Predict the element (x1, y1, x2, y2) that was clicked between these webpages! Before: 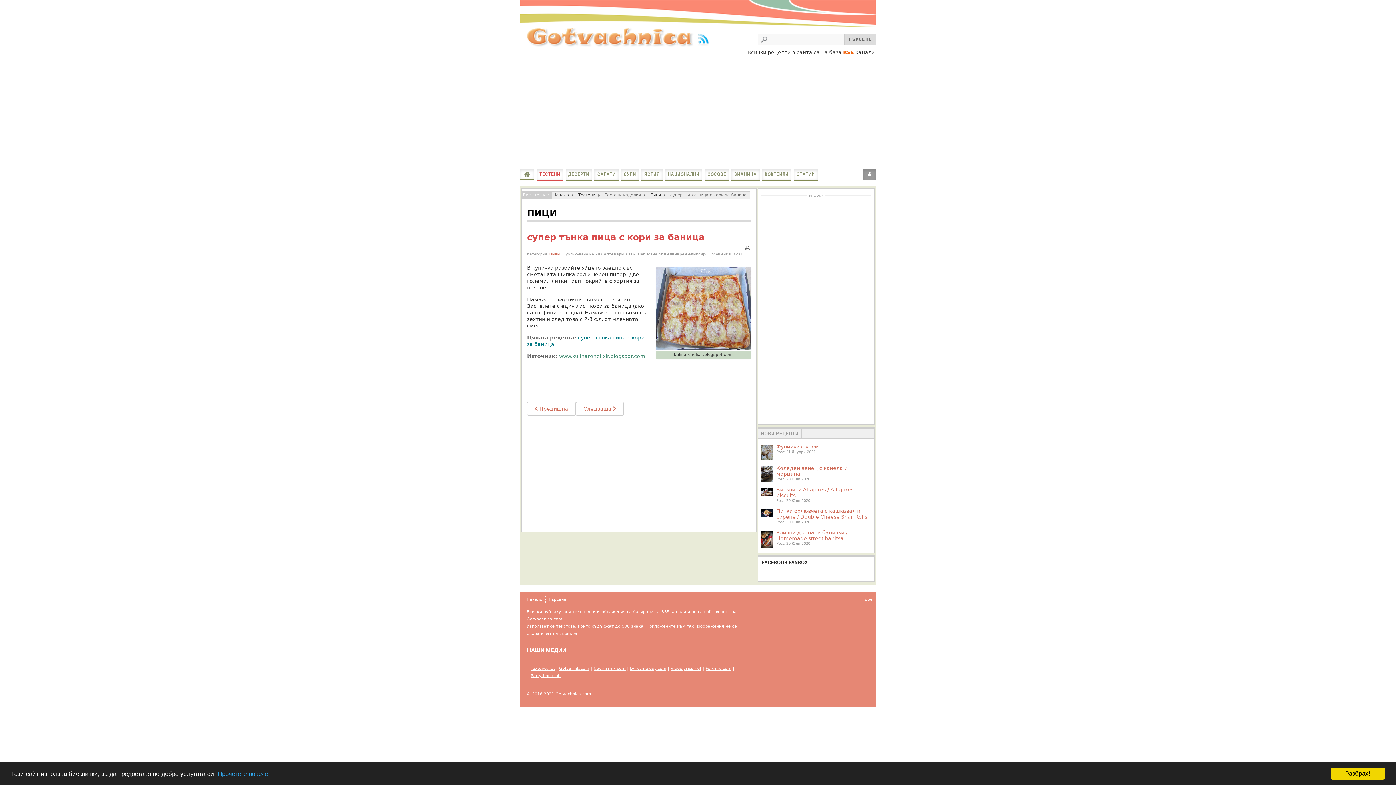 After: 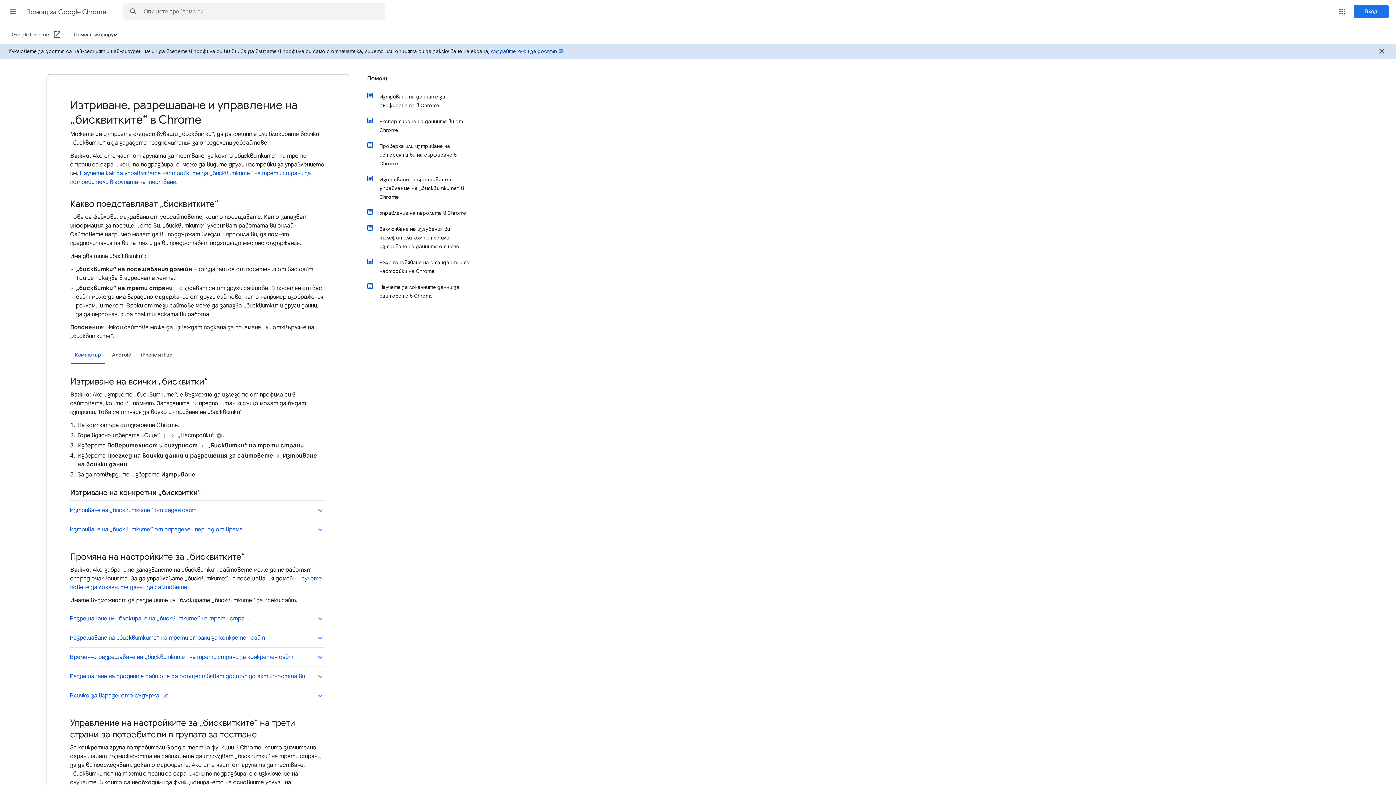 Action: label: Прочетете повече bbox: (217, 770, 268, 777)